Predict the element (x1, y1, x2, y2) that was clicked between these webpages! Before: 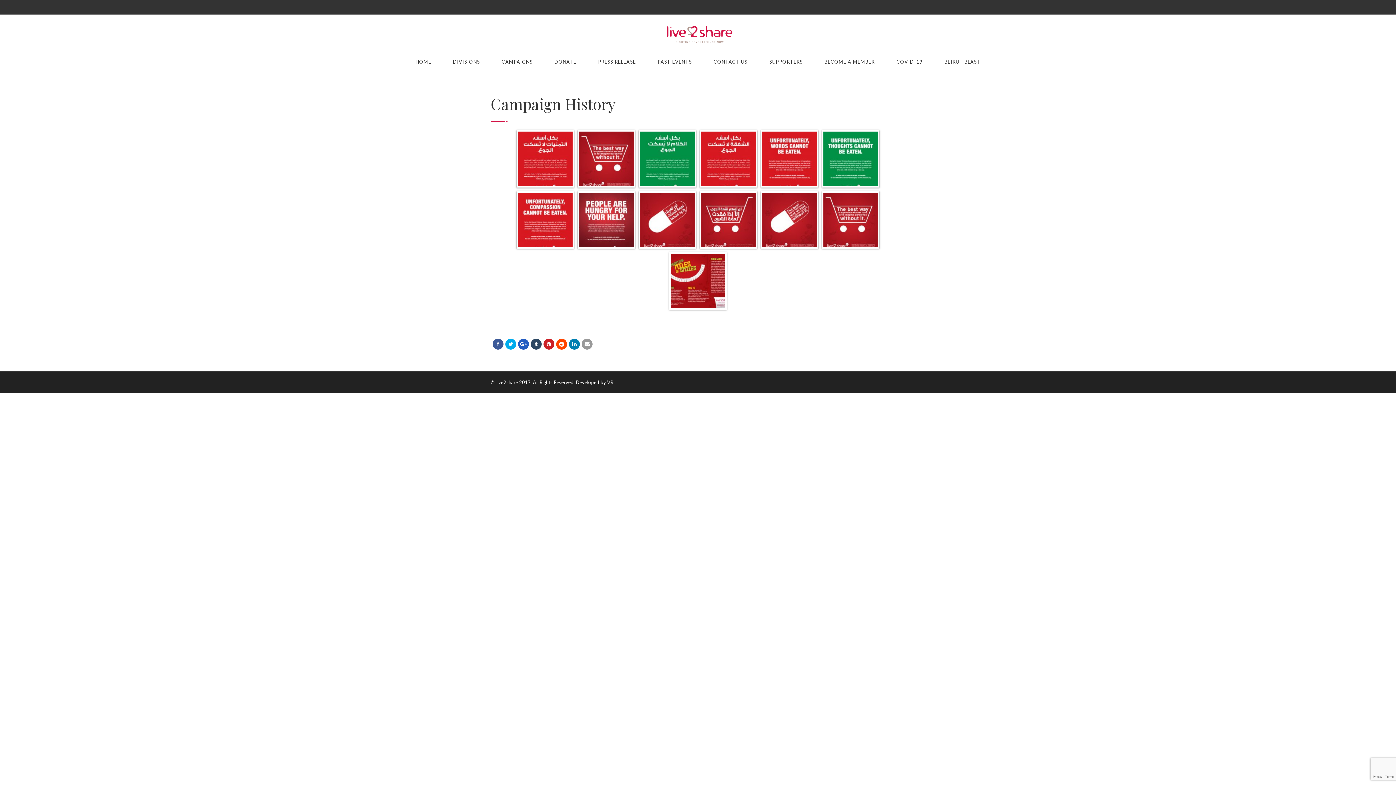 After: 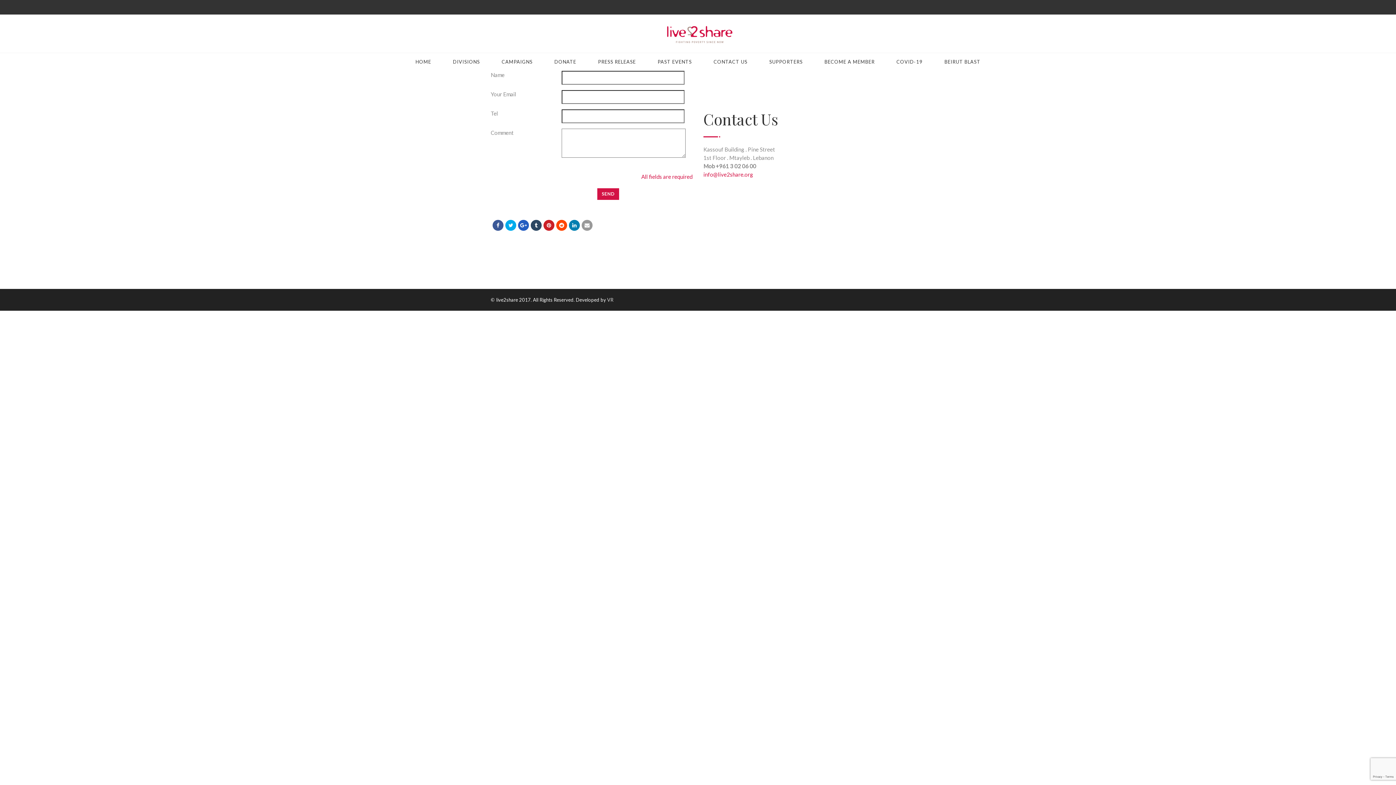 Action: label: CONTACT US bbox: (713, 52, 747, 70)